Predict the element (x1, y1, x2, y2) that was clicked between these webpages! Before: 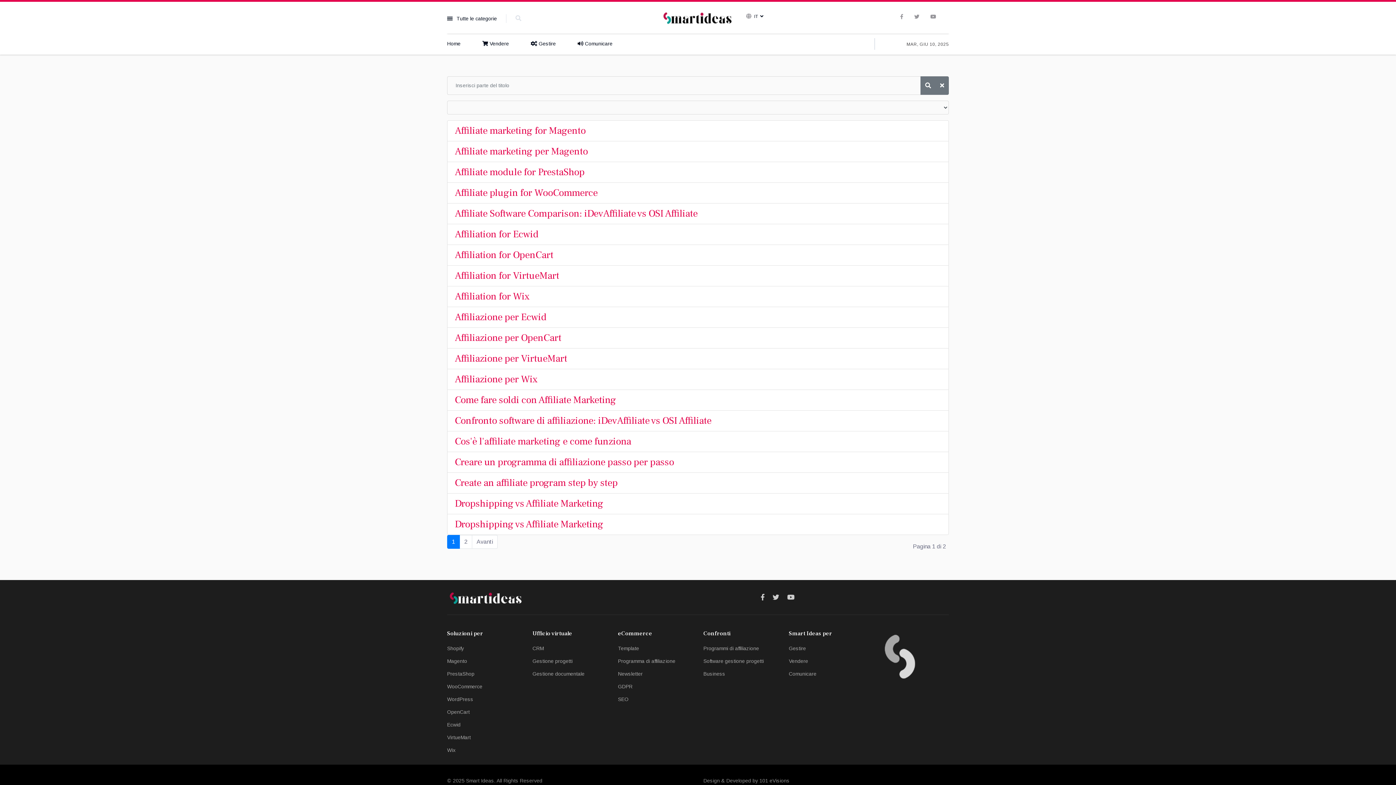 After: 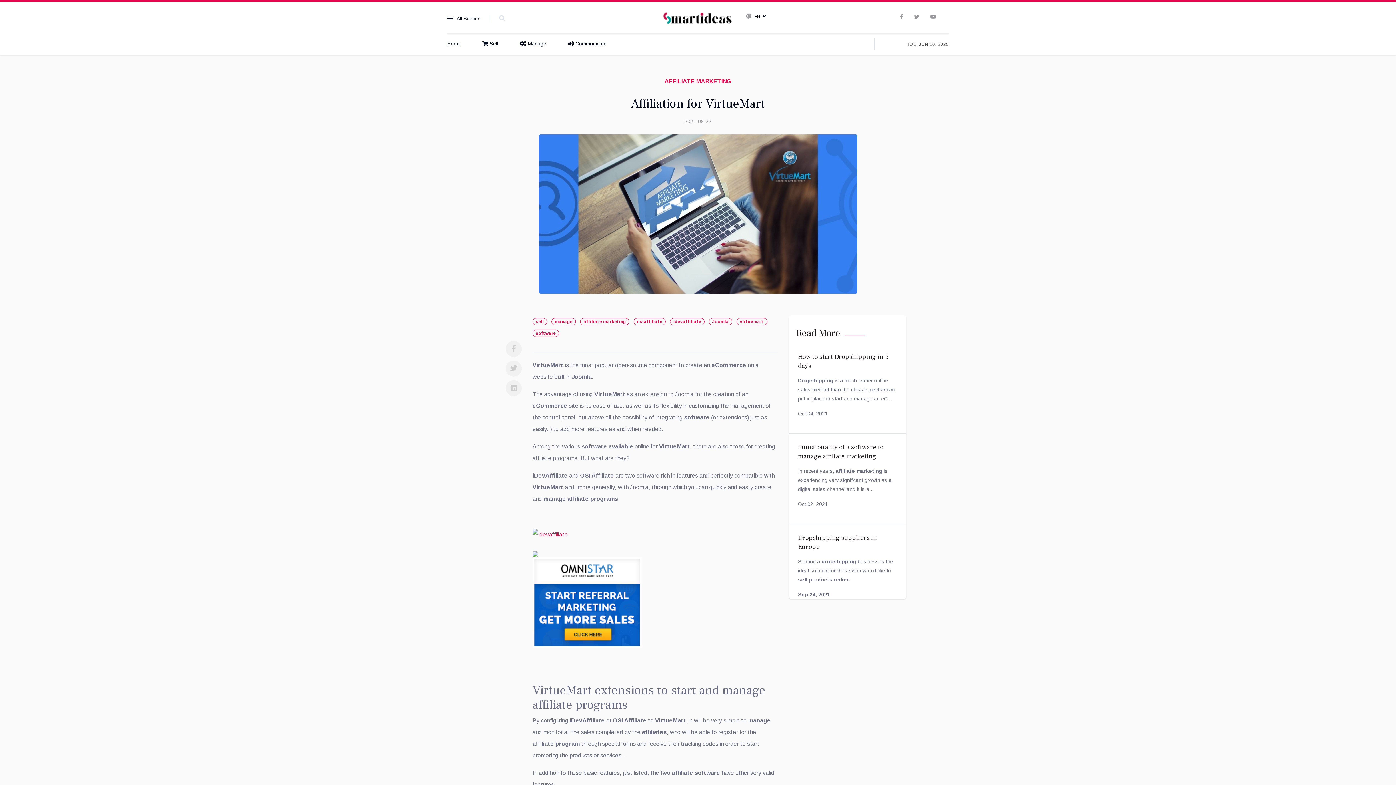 Action: bbox: (454, 269, 559, 282) label: Affiliation for VirtueMart